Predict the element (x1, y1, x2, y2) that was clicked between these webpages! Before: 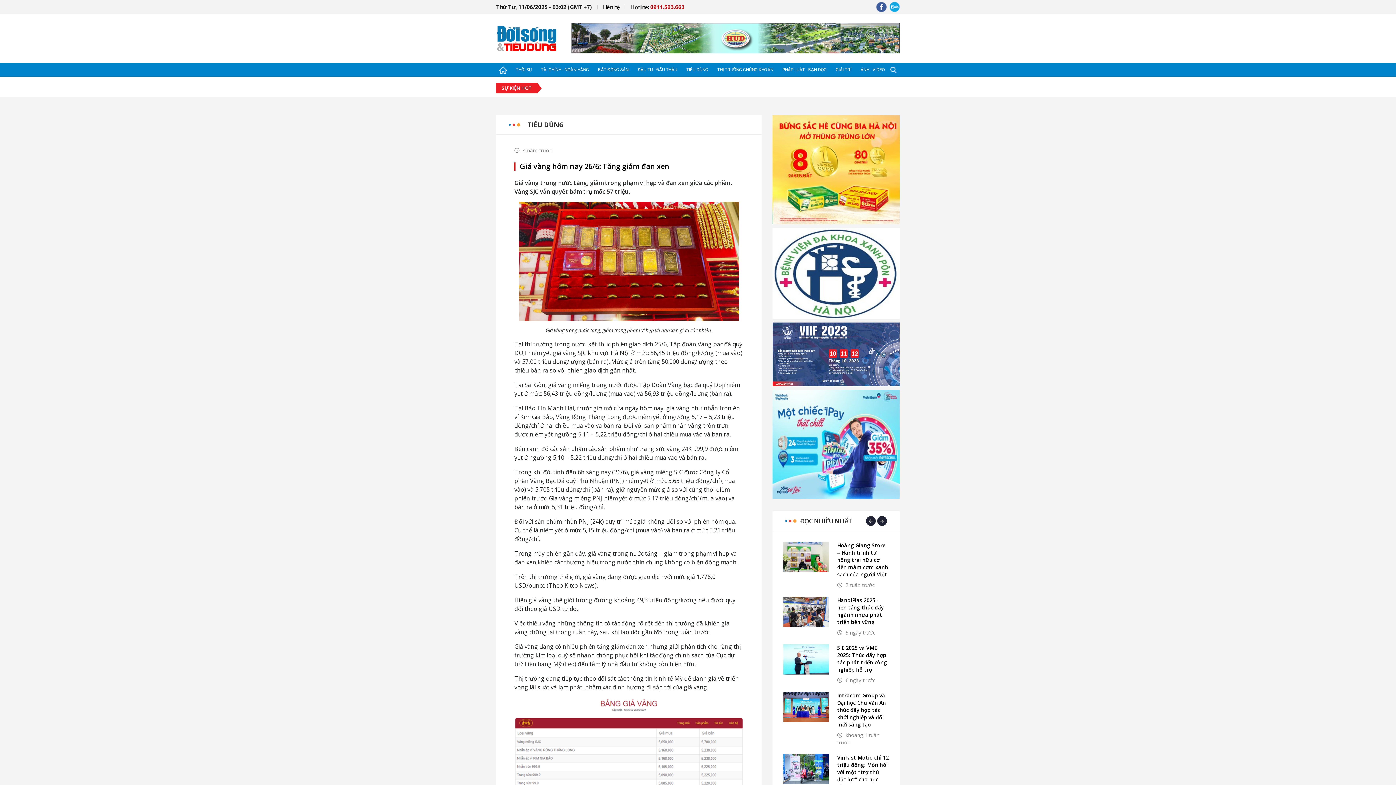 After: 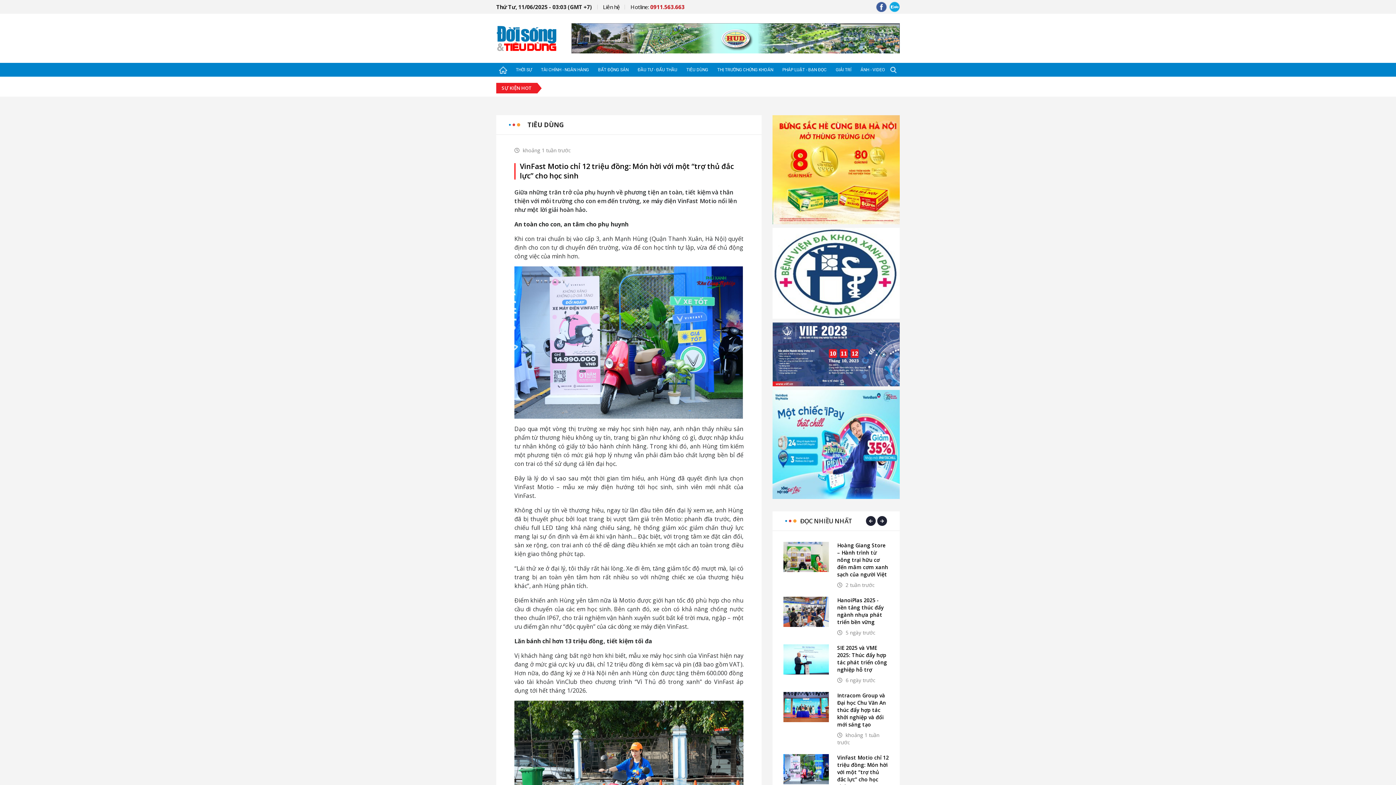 Action: bbox: (783, 754, 829, 784)